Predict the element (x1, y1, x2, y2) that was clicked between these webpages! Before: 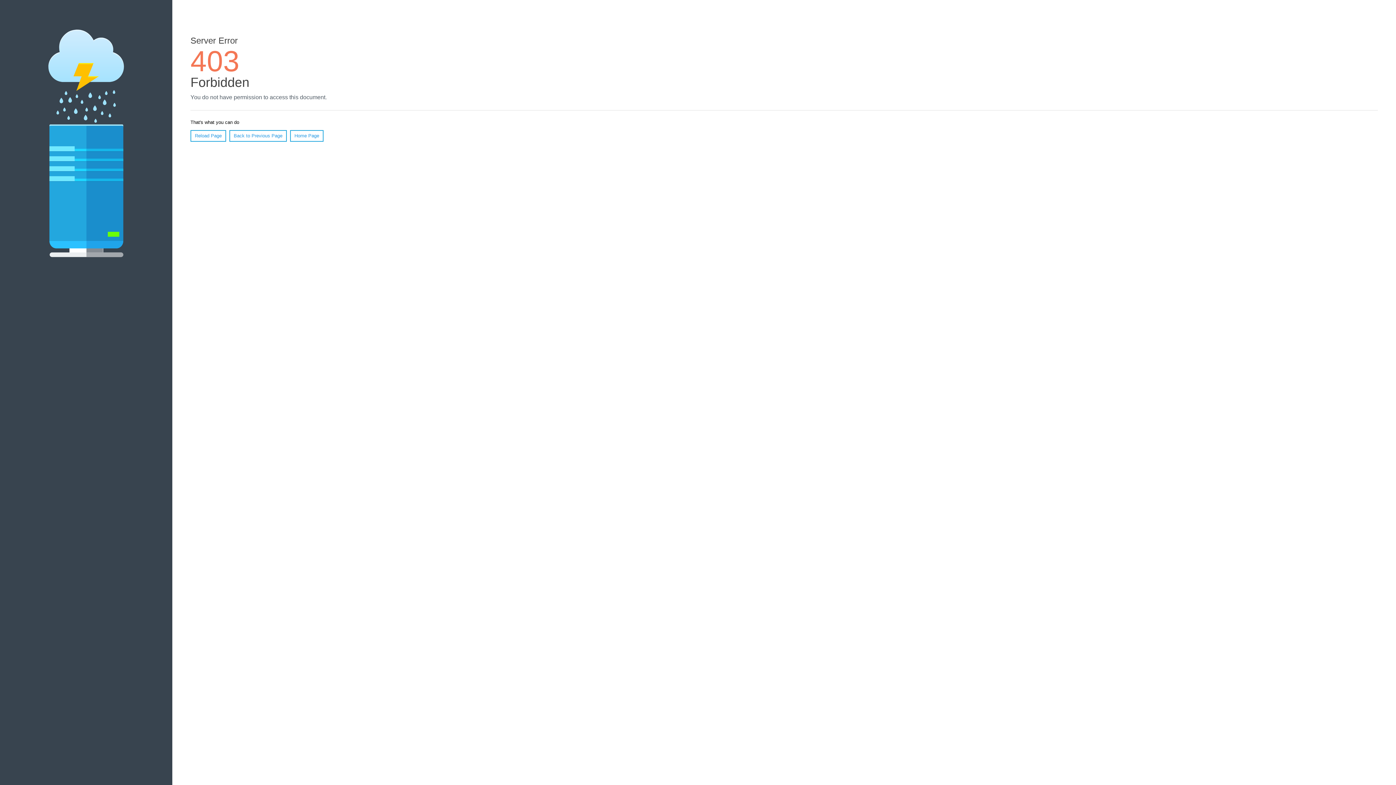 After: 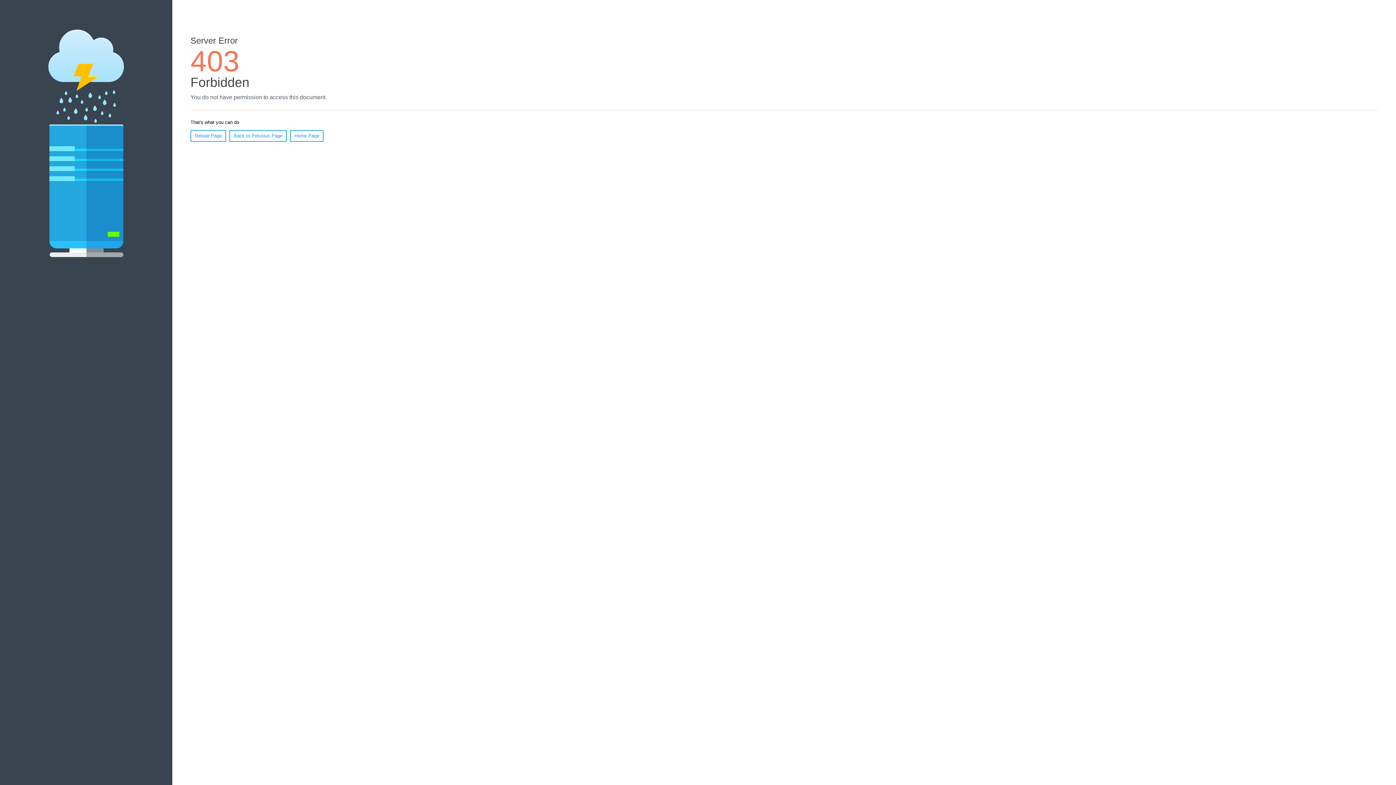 Action: bbox: (290, 130, 323, 141) label: Home Page